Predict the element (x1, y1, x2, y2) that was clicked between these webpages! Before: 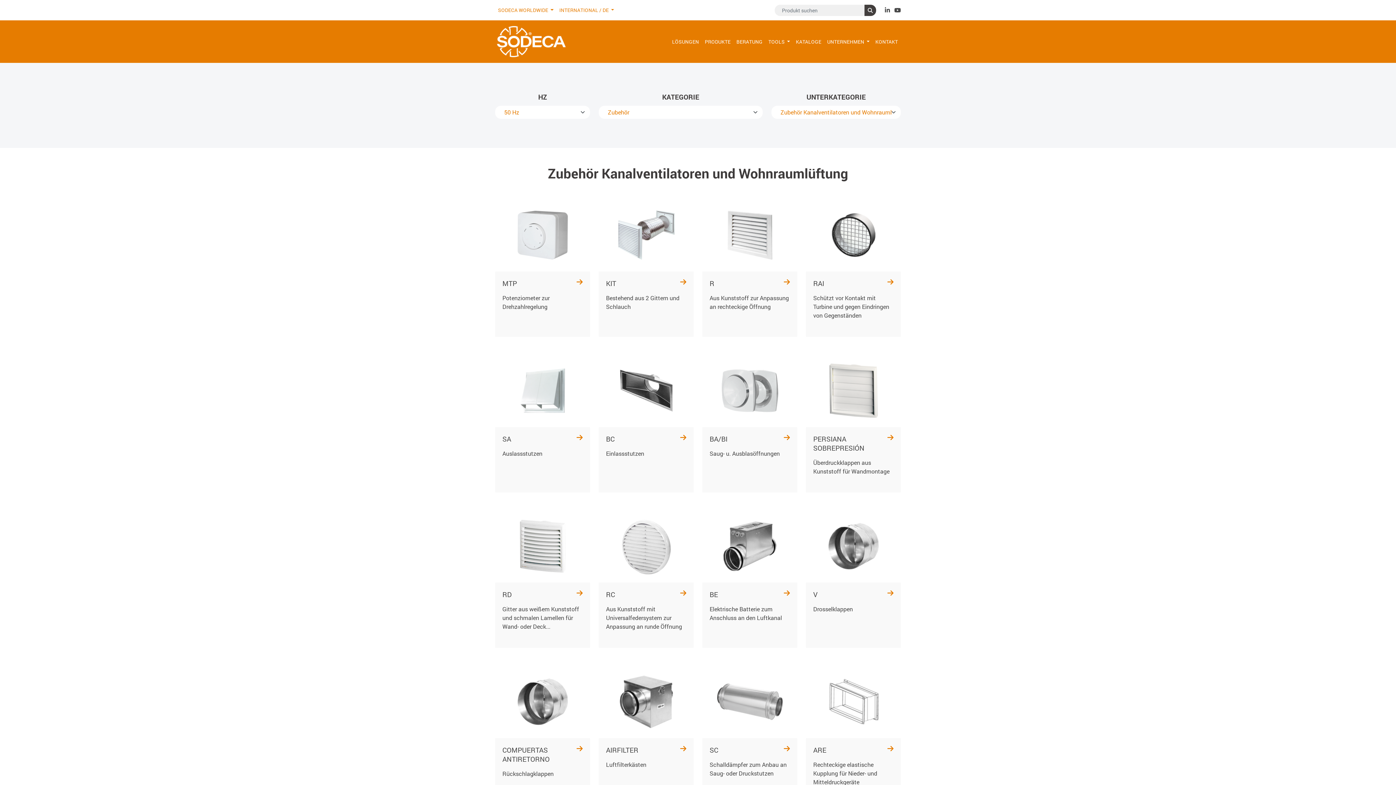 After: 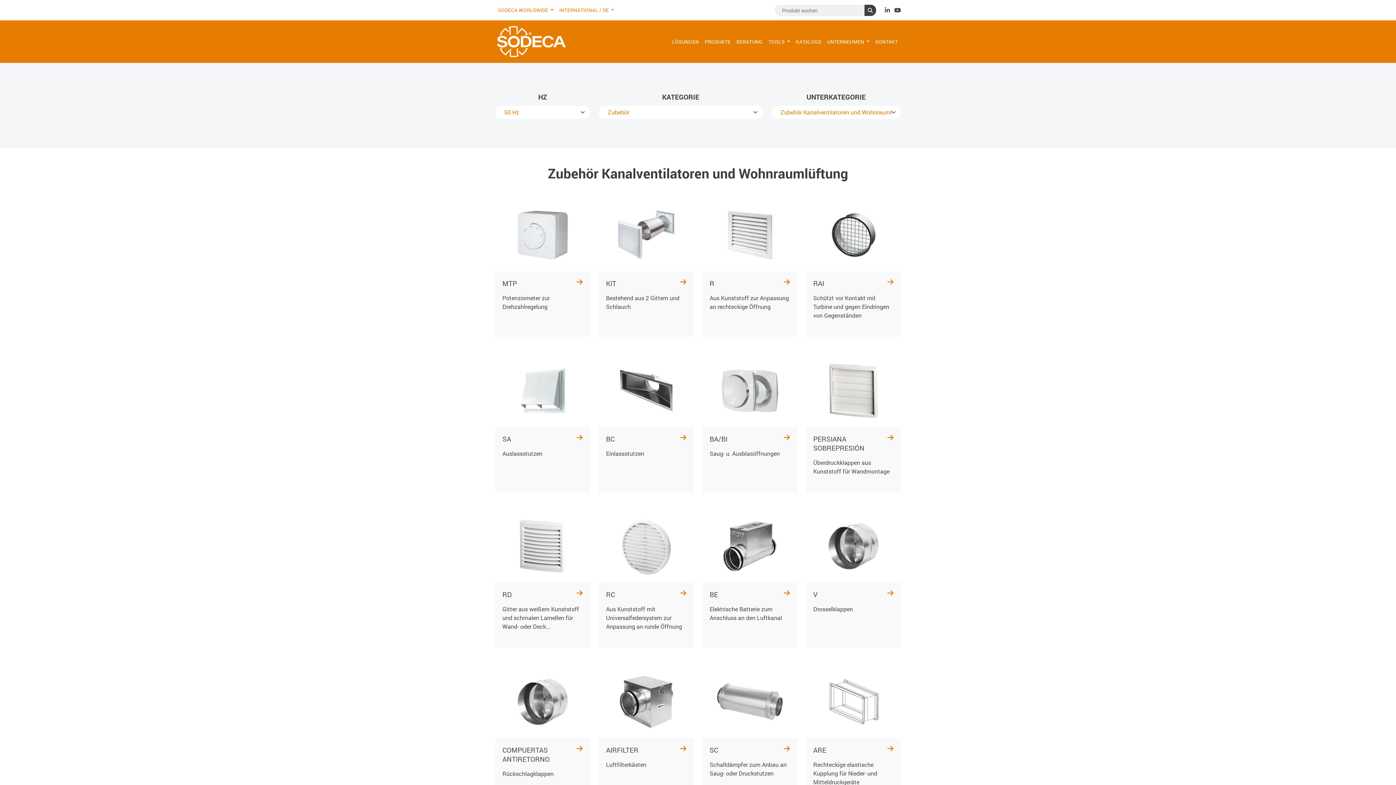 Action: bbox: (882, 6, 890, 13)